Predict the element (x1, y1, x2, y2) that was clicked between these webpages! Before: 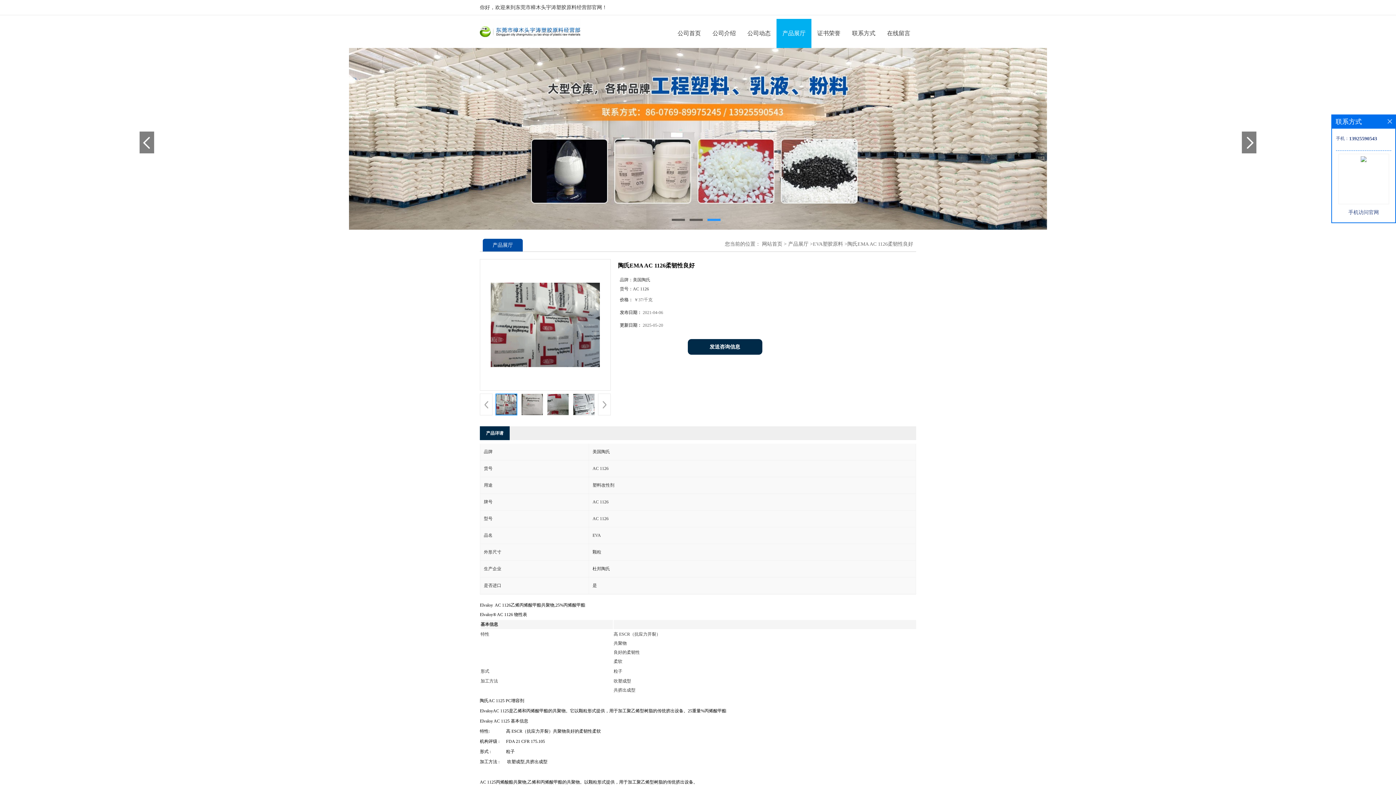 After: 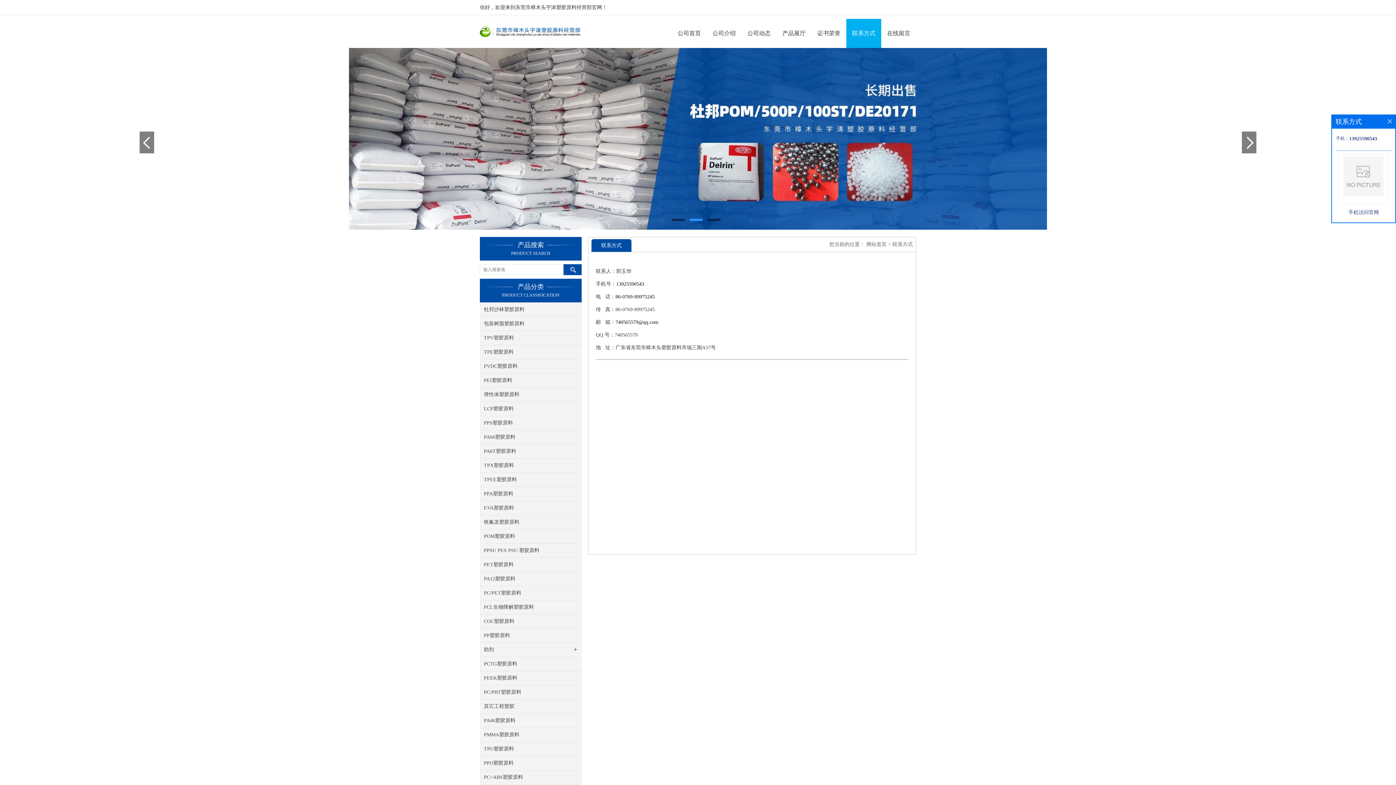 Action: label: 联系方式 bbox: (846, 18, 881, 48)